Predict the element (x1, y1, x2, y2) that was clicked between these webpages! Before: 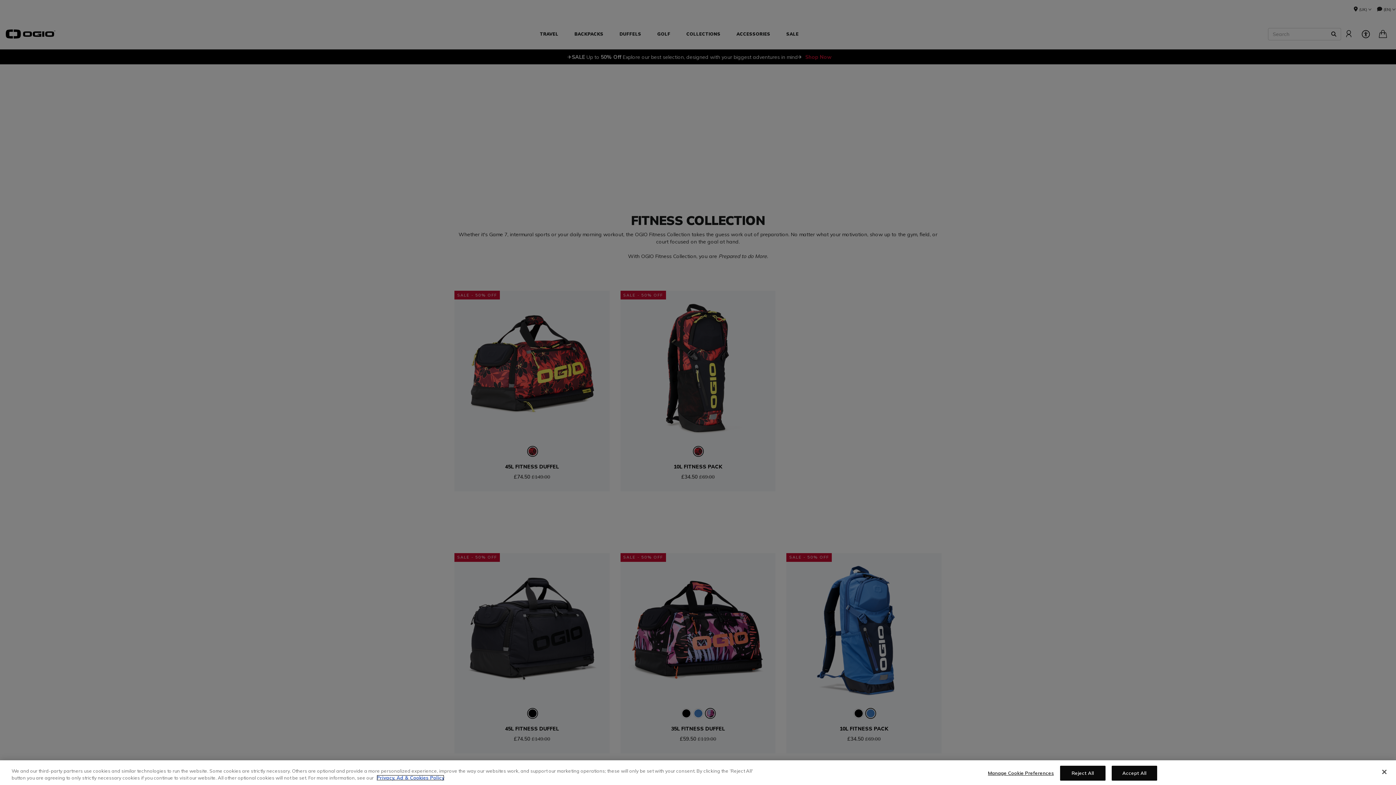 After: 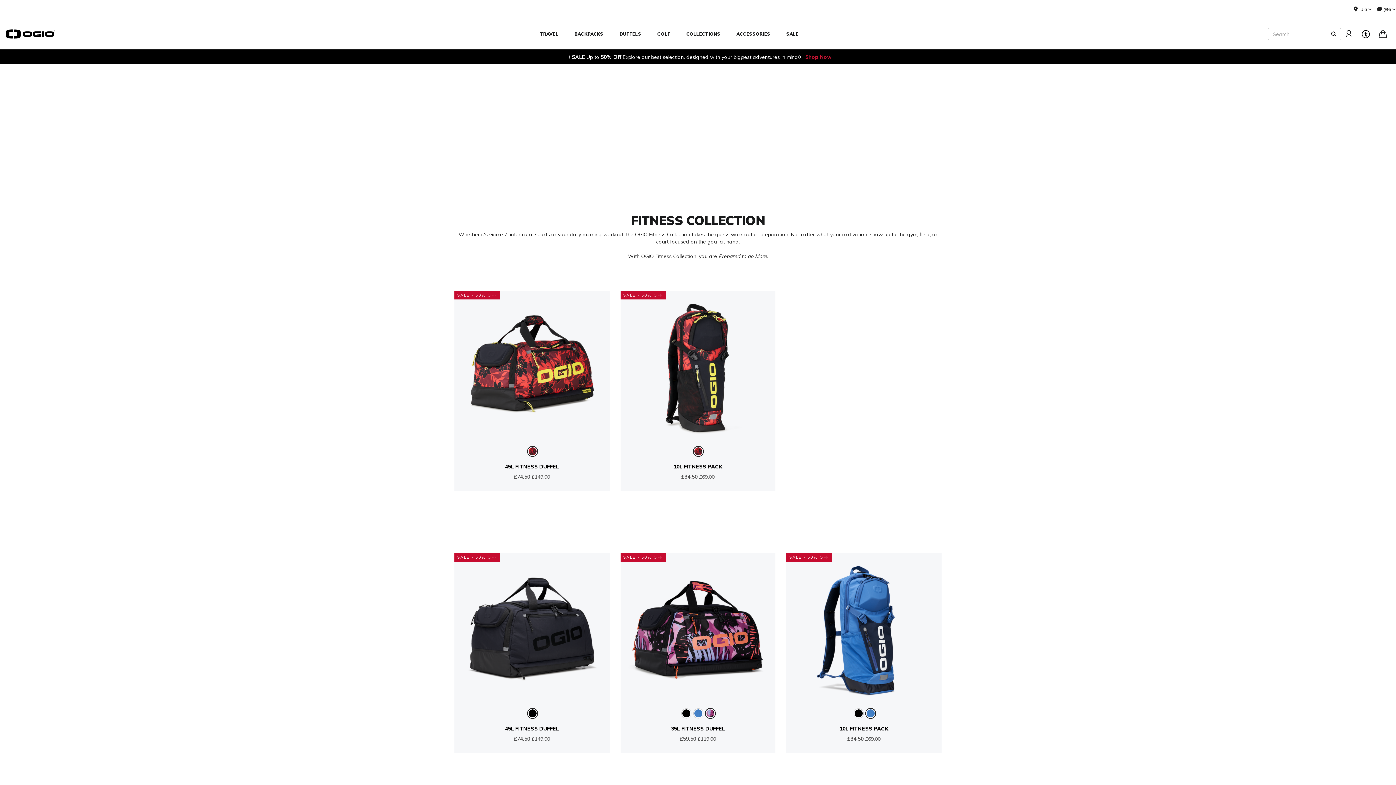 Action: bbox: (1376, 764, 1392, 780) label: Close